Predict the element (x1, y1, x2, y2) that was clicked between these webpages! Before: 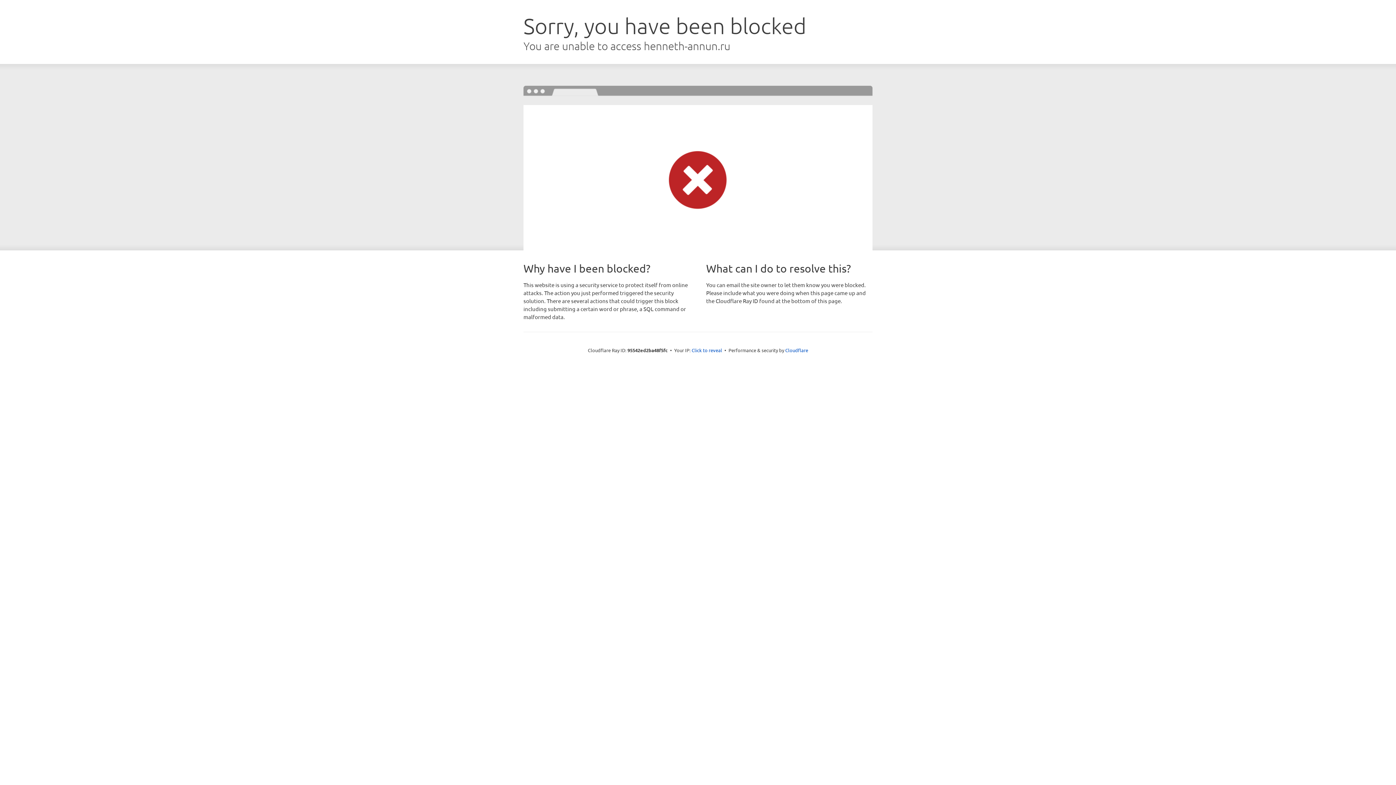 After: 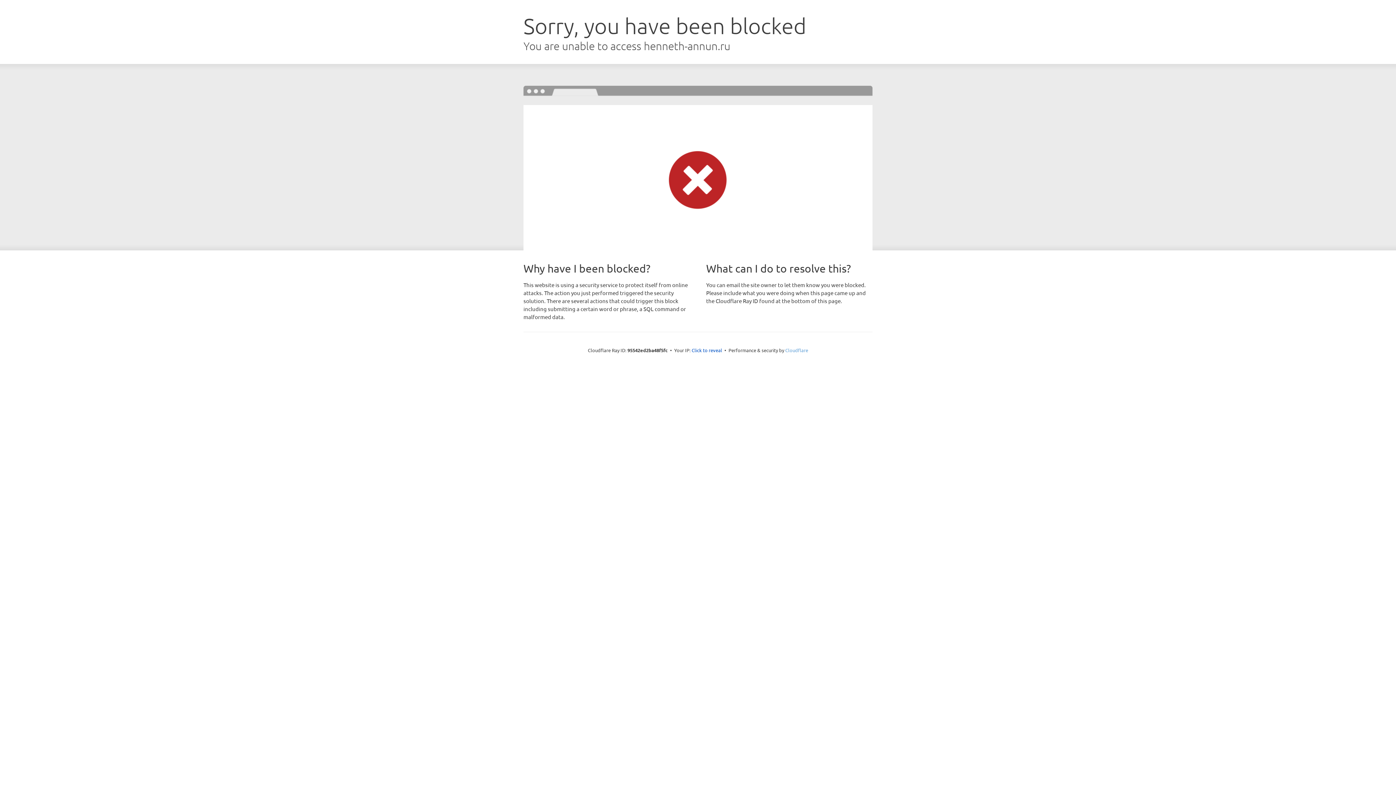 Action: label: Cloudflare bbox: (785, 347, 808, 353)